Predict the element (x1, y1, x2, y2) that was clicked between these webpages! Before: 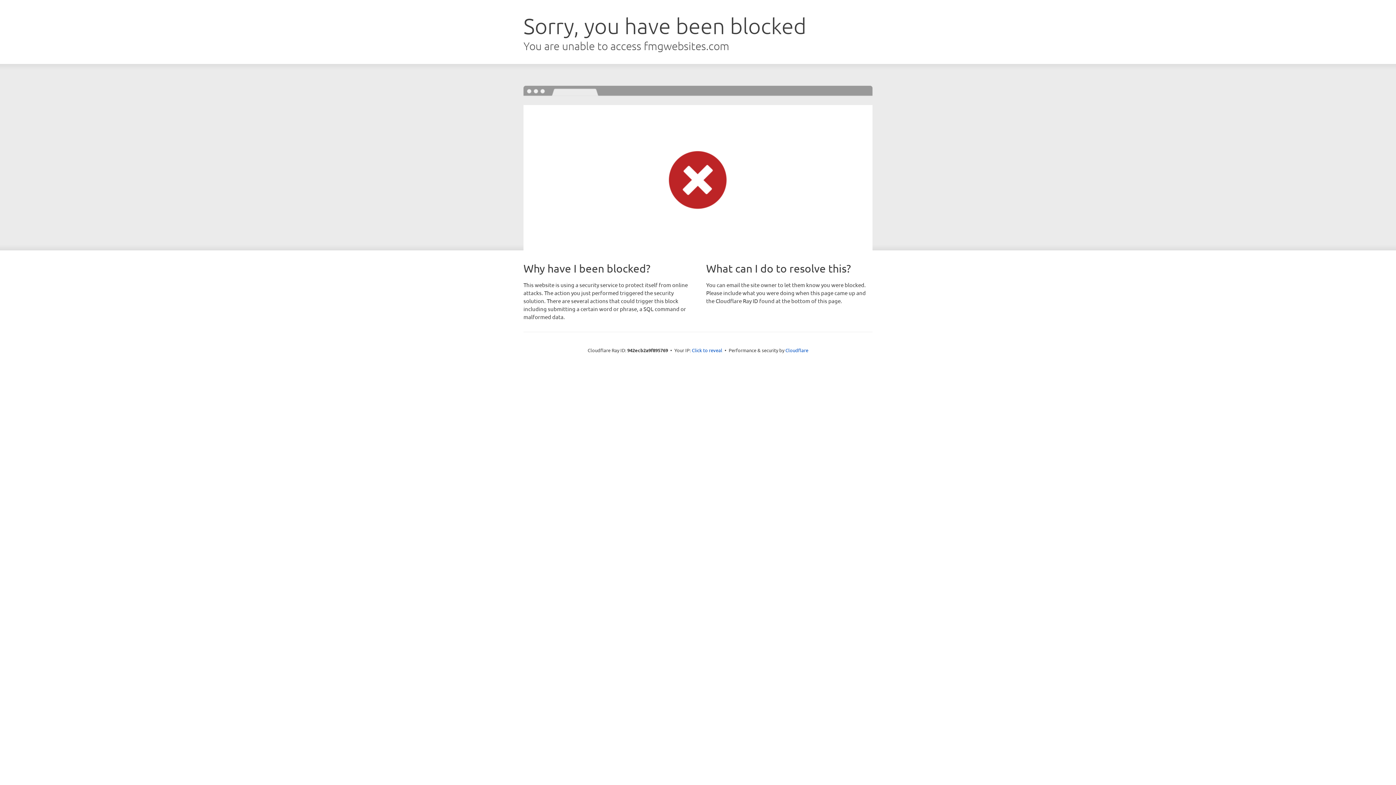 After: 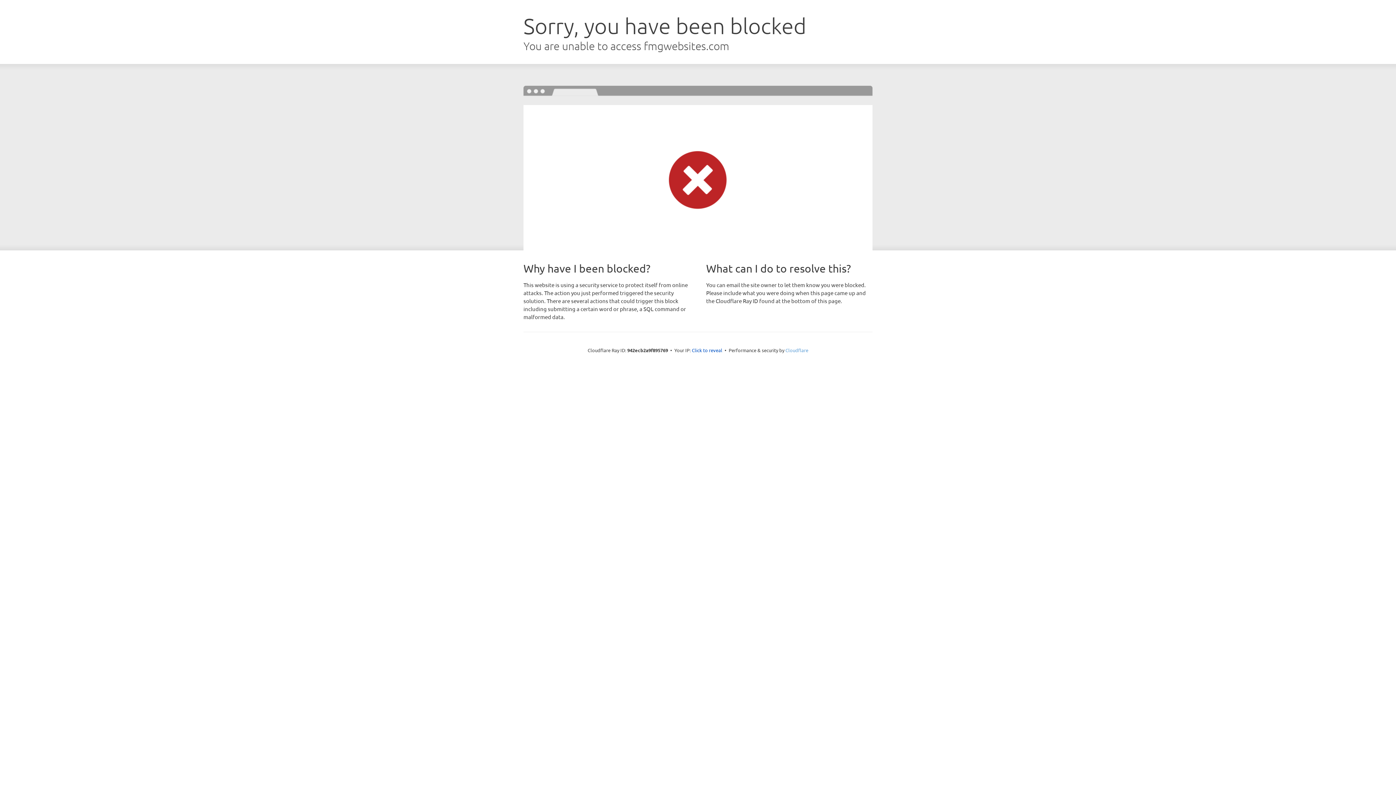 Action: bbox: (785, 347, 808, 353) label: Cloudflare